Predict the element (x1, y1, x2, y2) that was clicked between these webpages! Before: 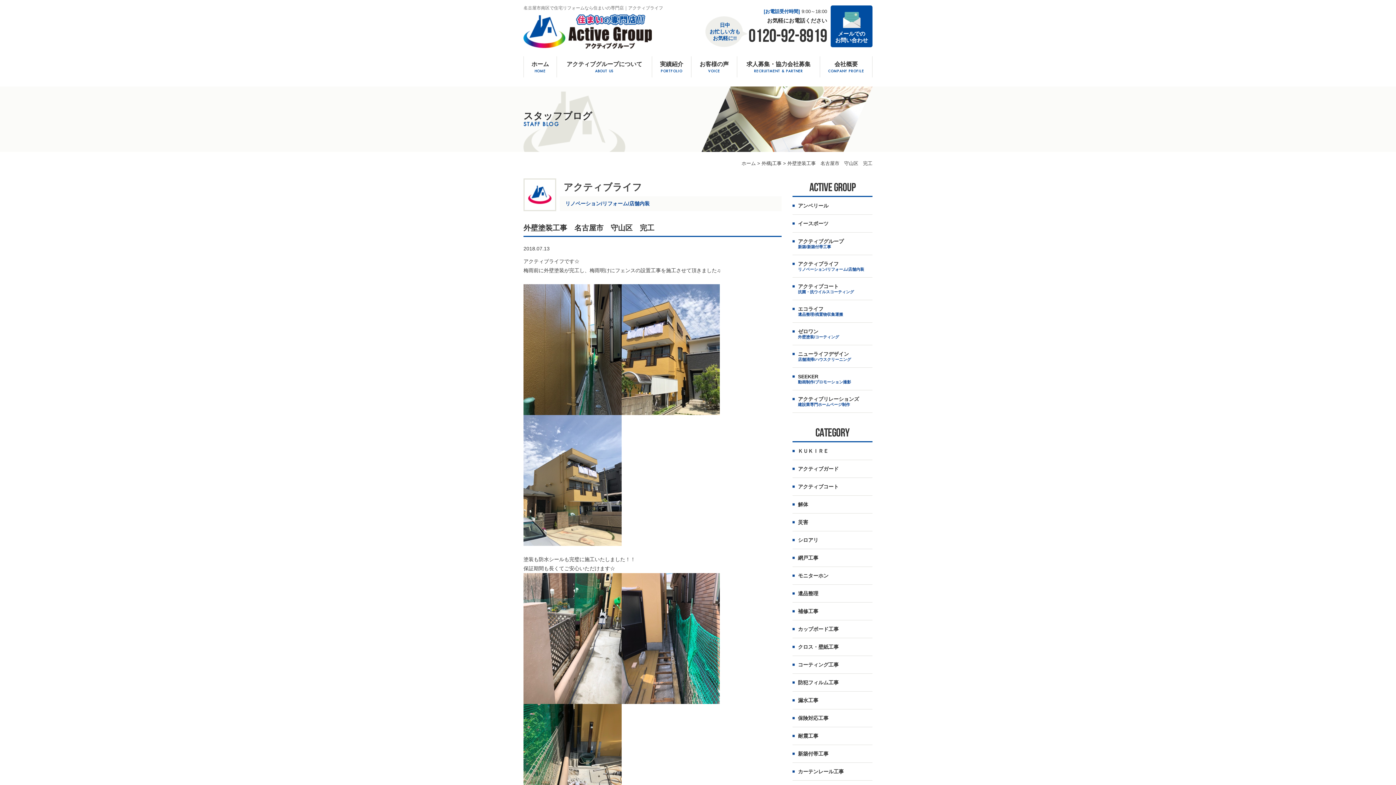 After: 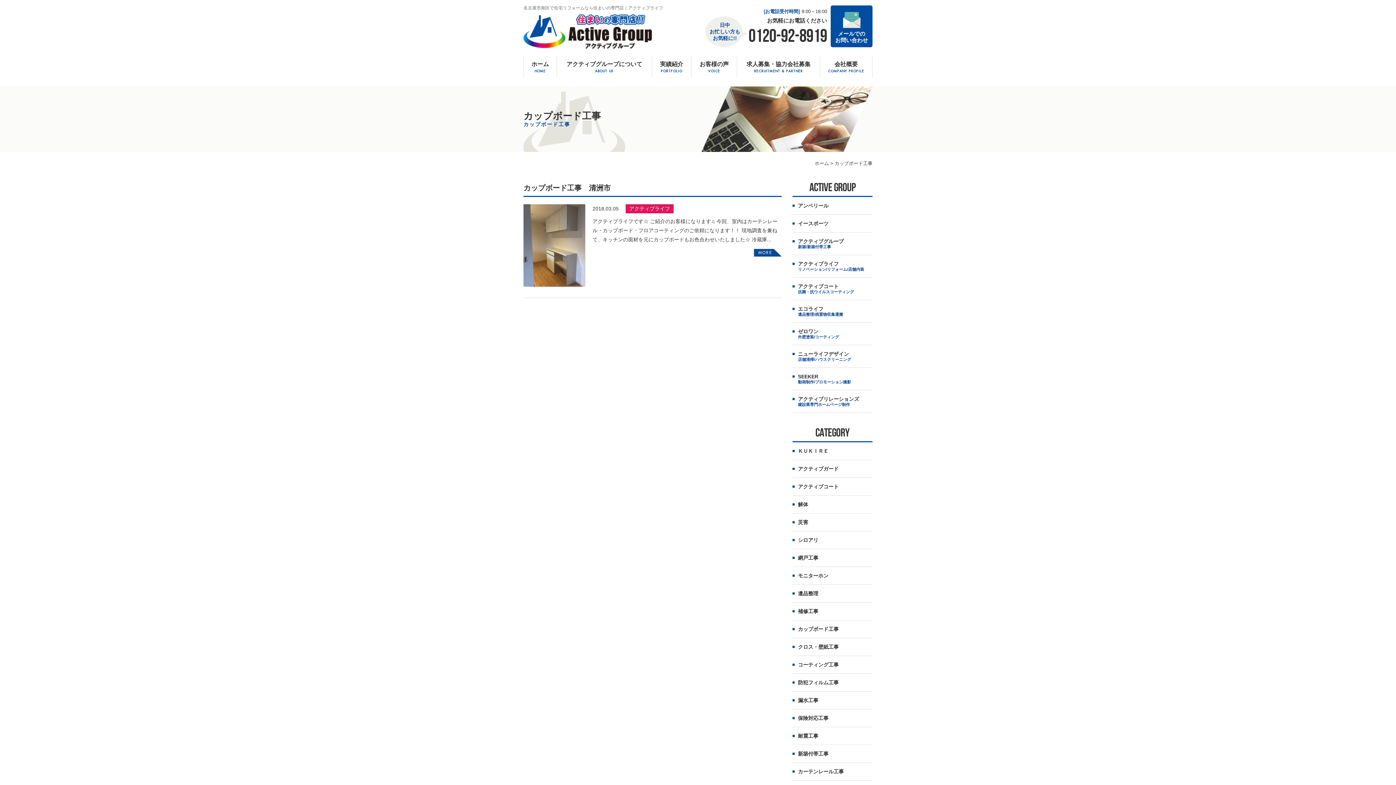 Action: label: カップボード工事 bbox: (792, 620, 872, 638)